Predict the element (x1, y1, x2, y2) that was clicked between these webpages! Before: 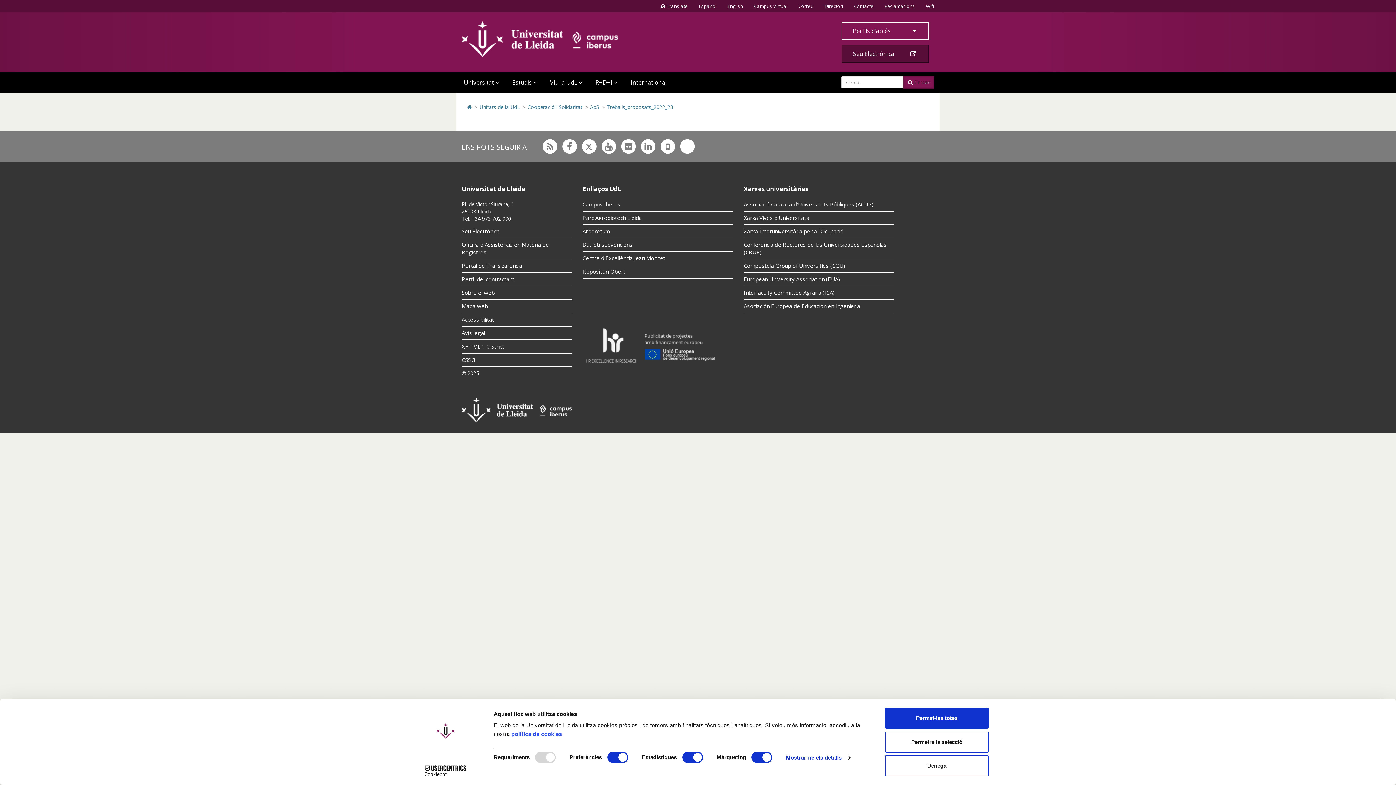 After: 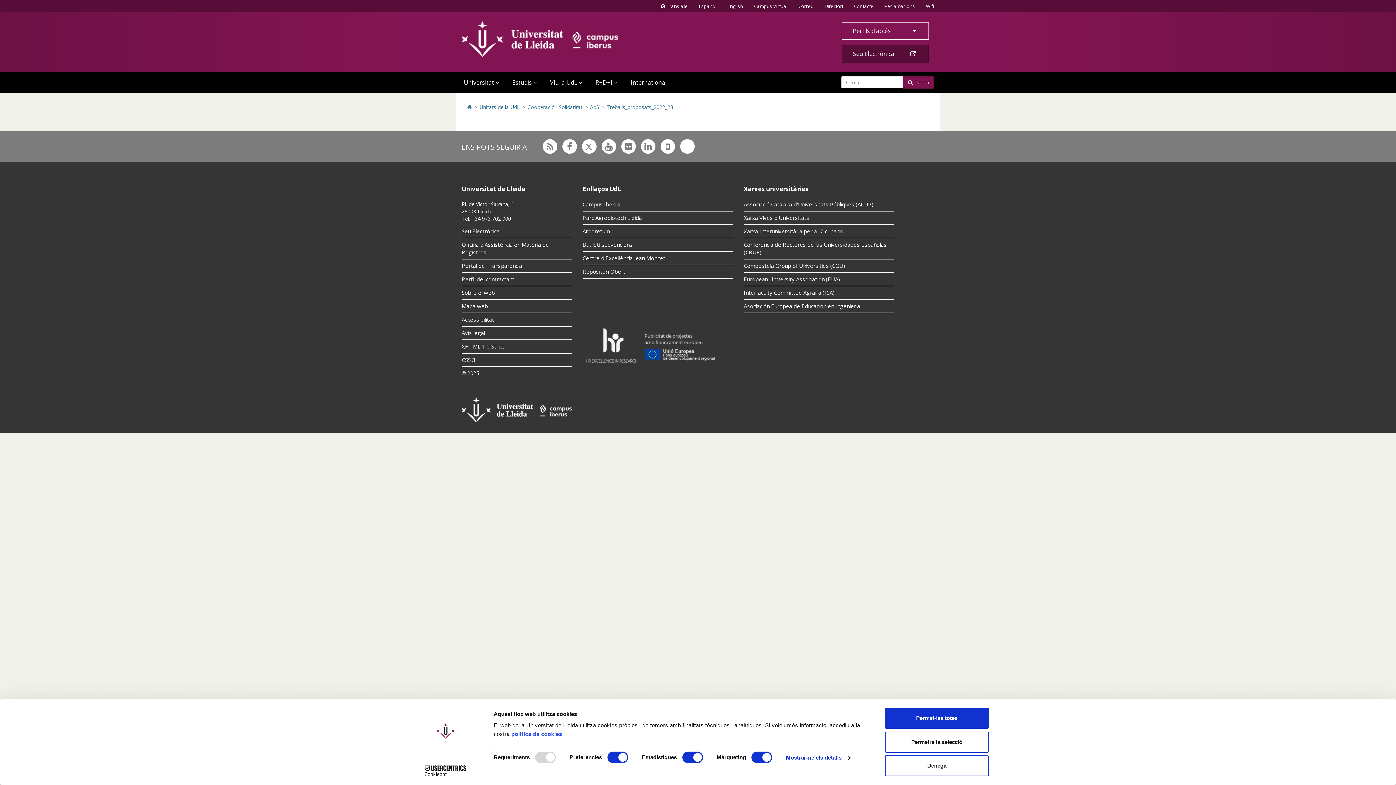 Action: bbox: (606, 103, 673, 110) label: Treballs_proposats_2022_23